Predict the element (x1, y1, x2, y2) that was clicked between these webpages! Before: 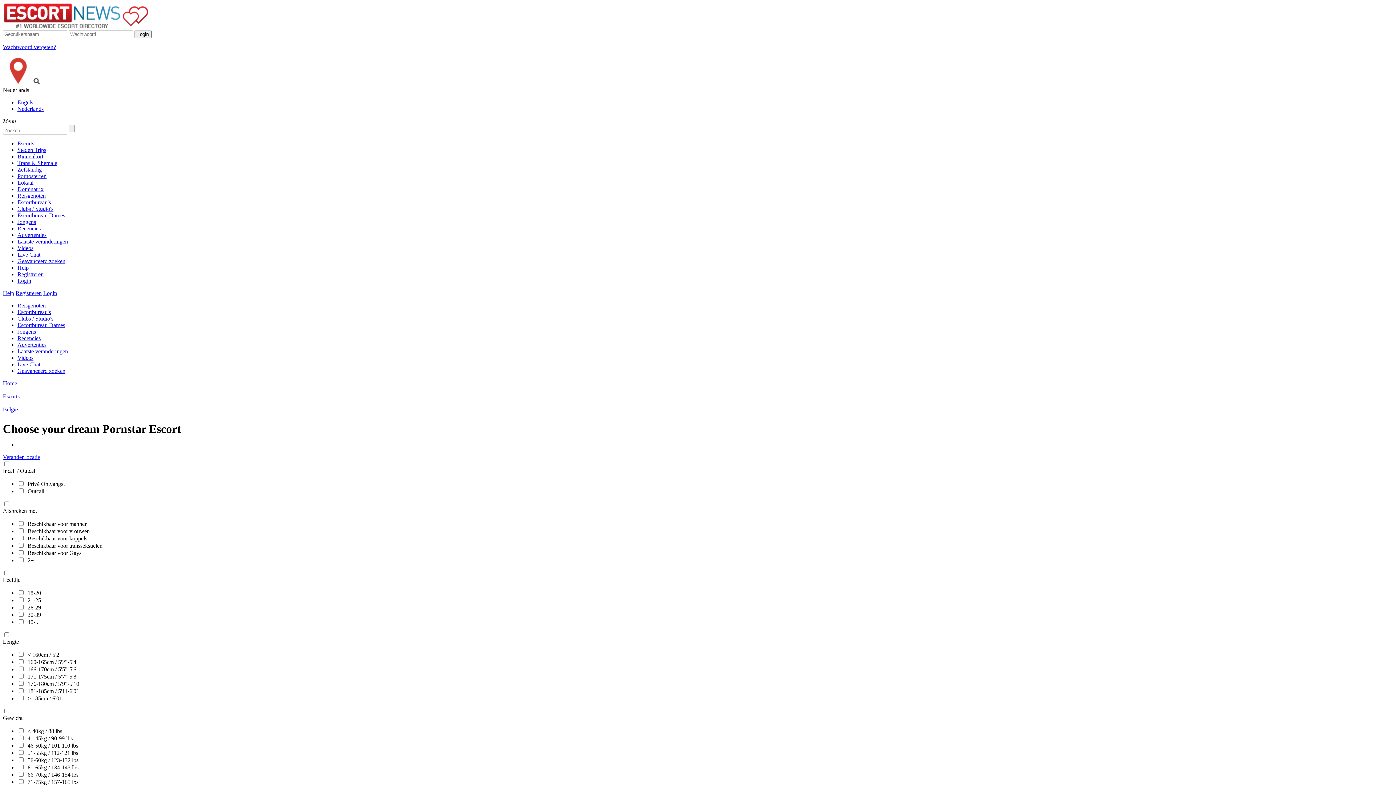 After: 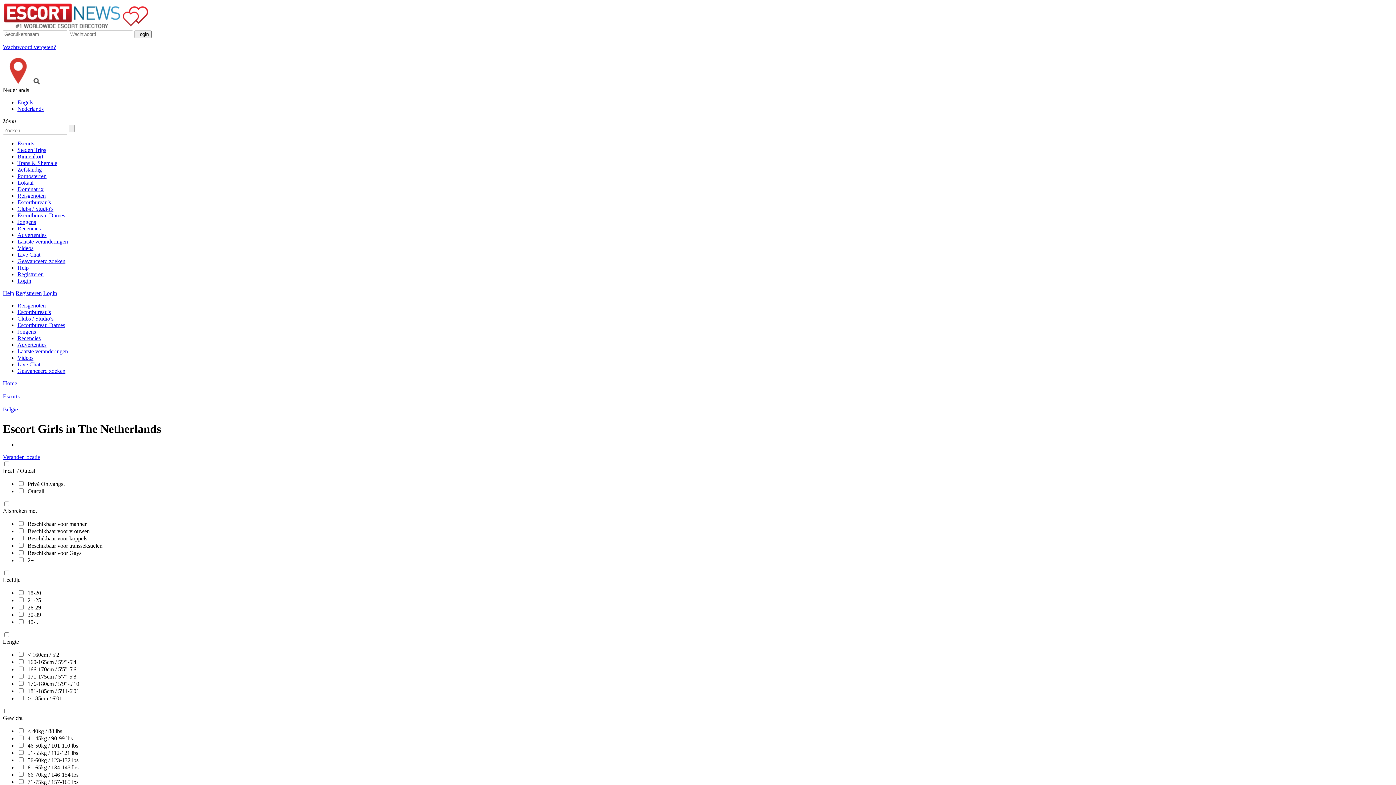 Action: label: Escorts bbox: (17, 140, 34, 146)